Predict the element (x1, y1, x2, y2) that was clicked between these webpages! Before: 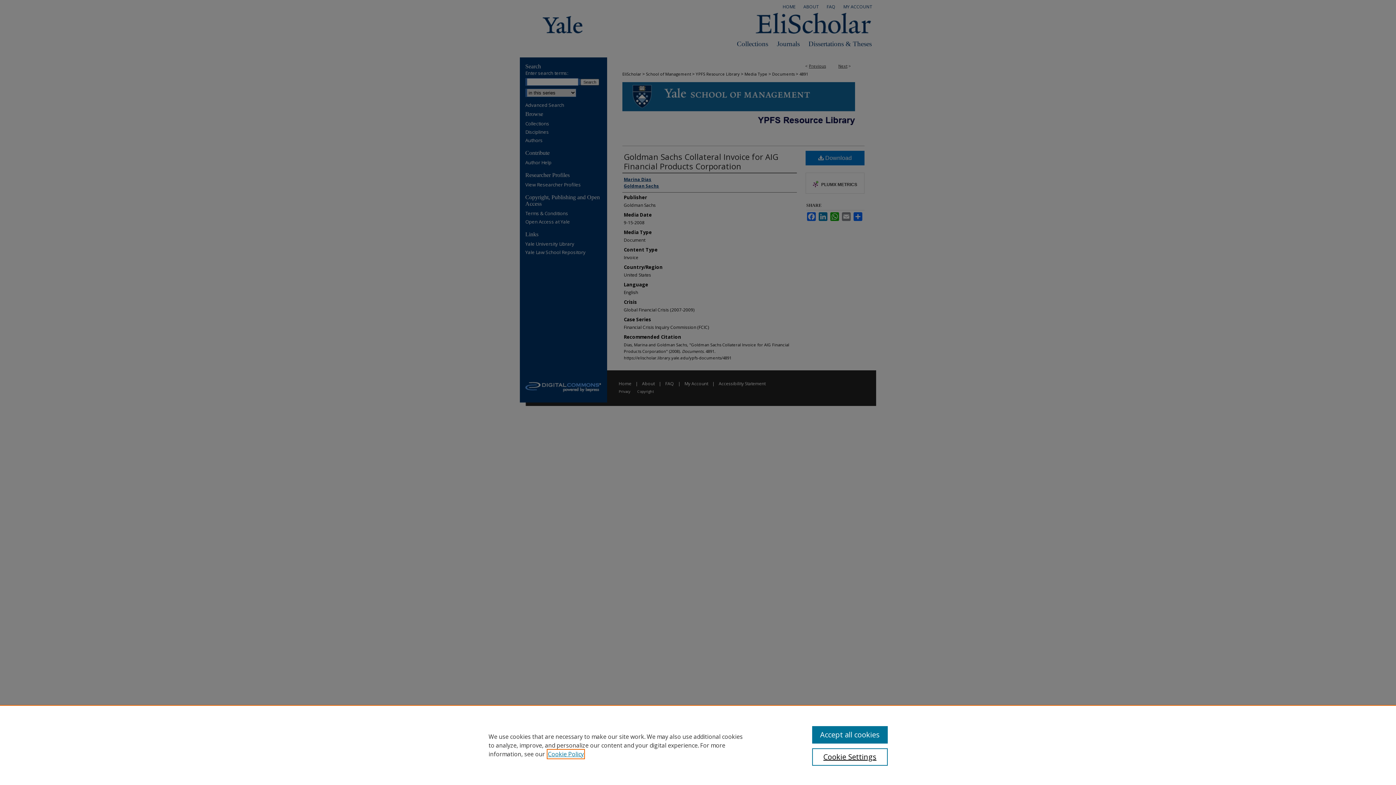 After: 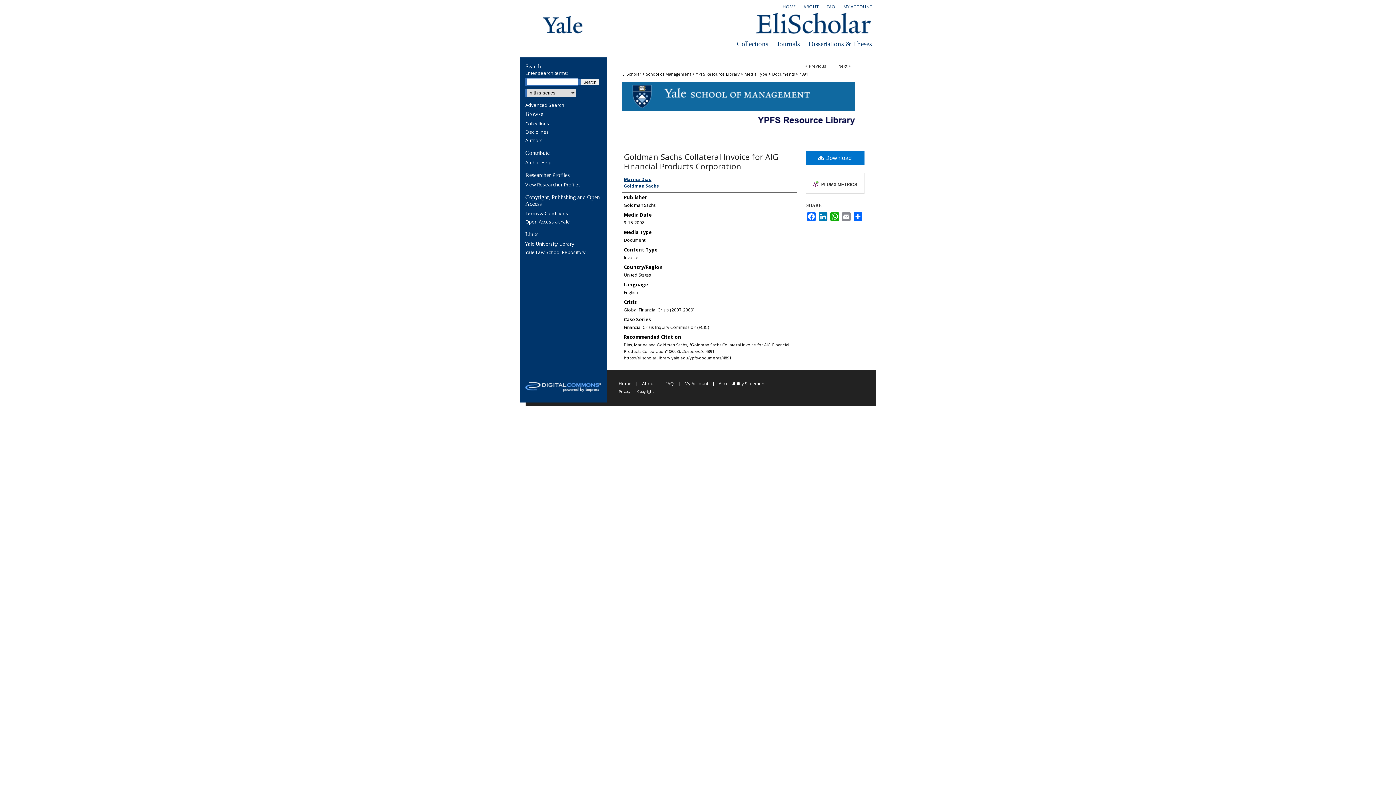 Action: label: Accept all cookies bbox: (812, 726, 887, 744)